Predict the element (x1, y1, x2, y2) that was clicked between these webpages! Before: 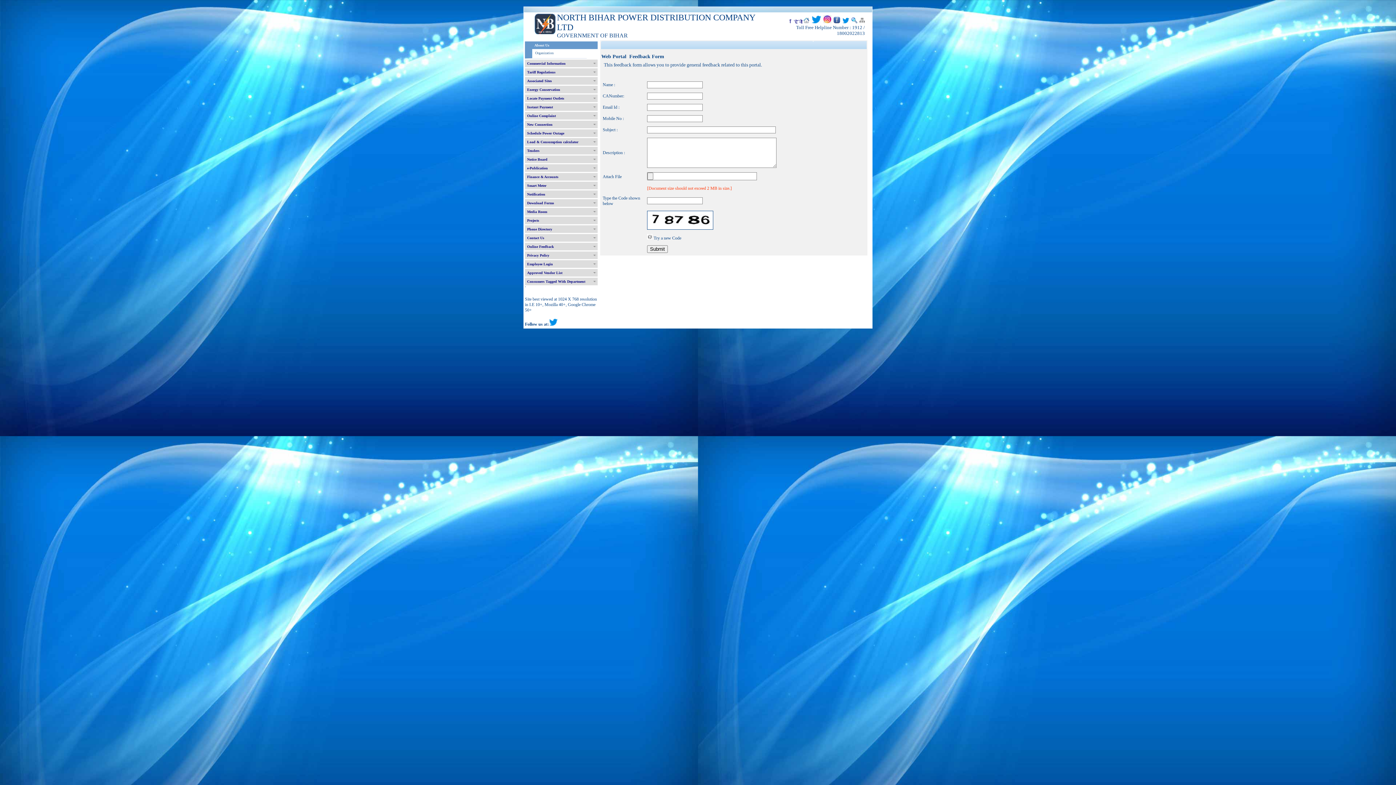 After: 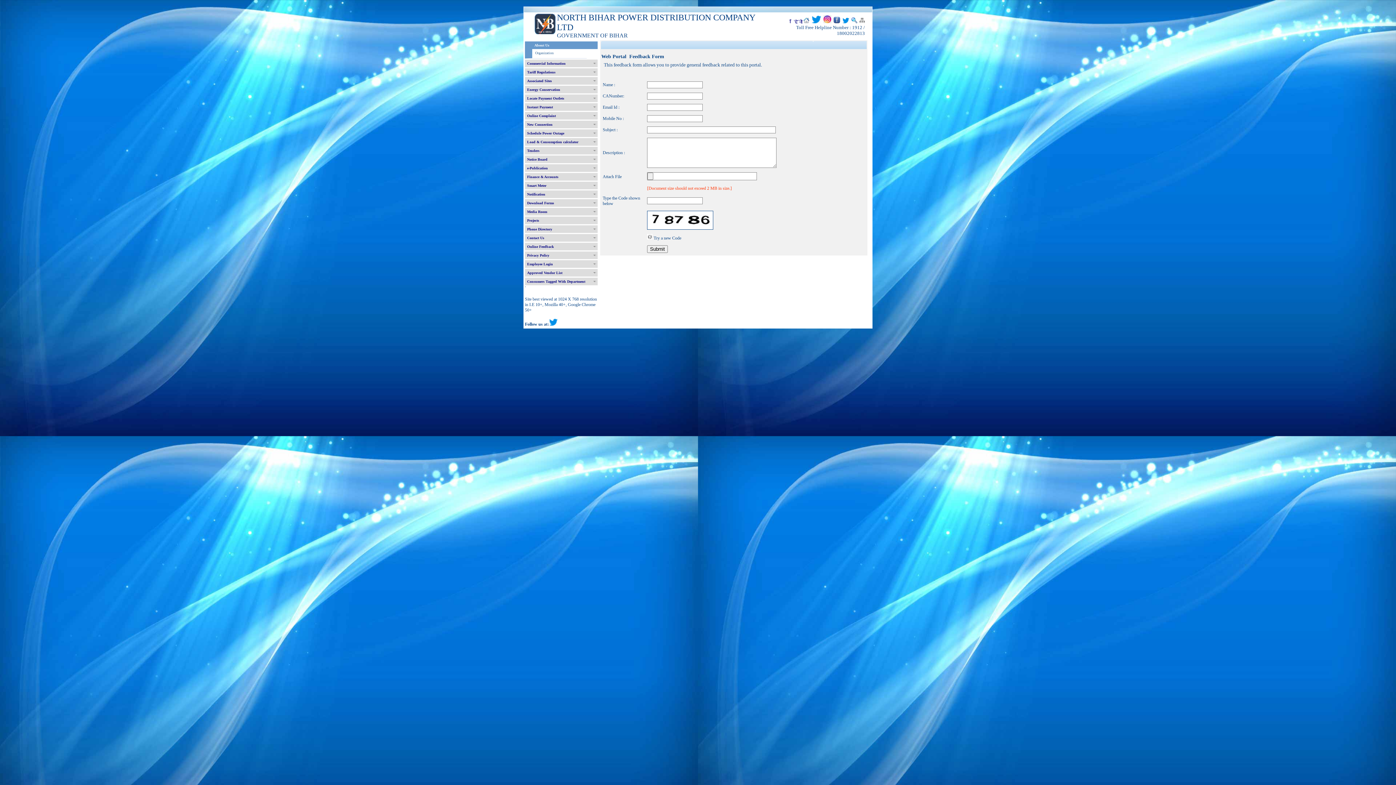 Action: bbox: (549, 321, 557, 326)